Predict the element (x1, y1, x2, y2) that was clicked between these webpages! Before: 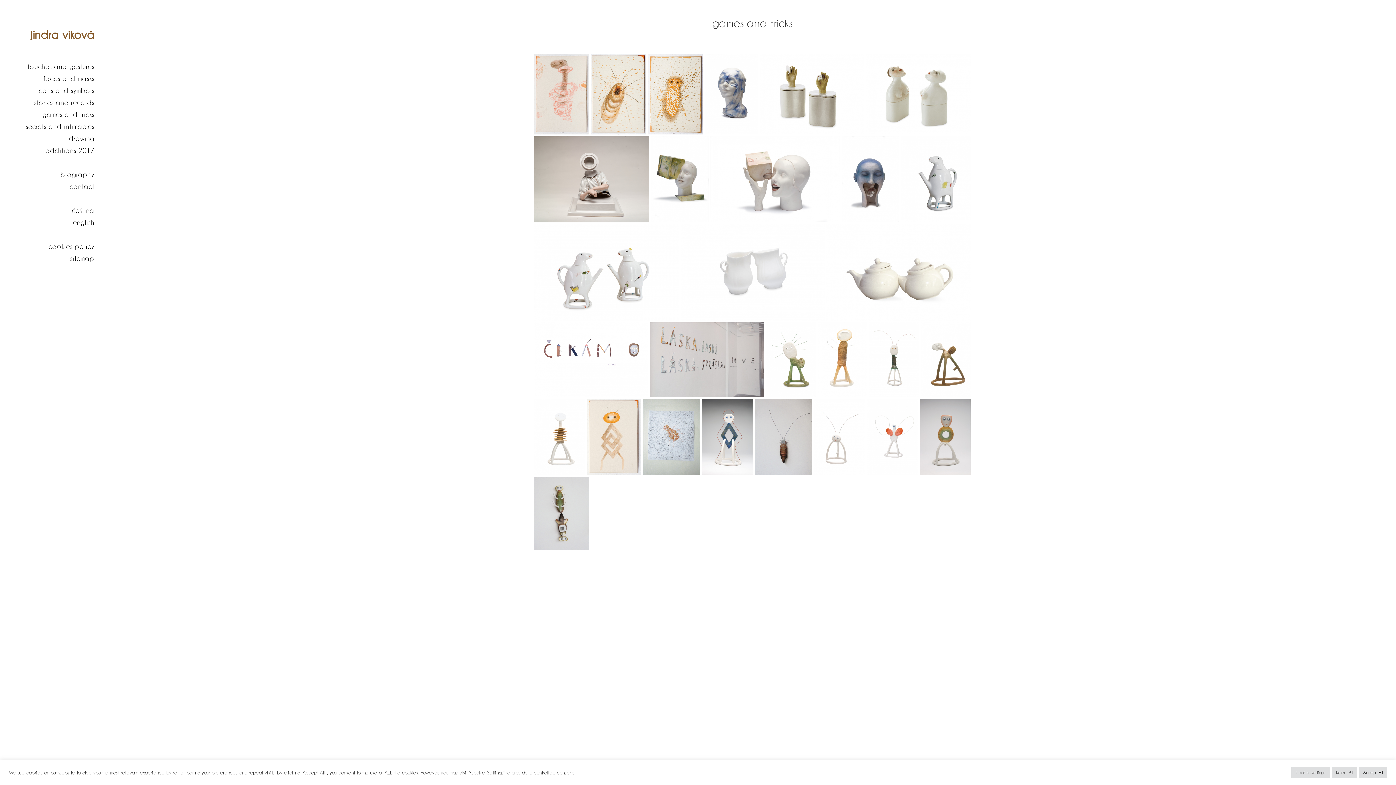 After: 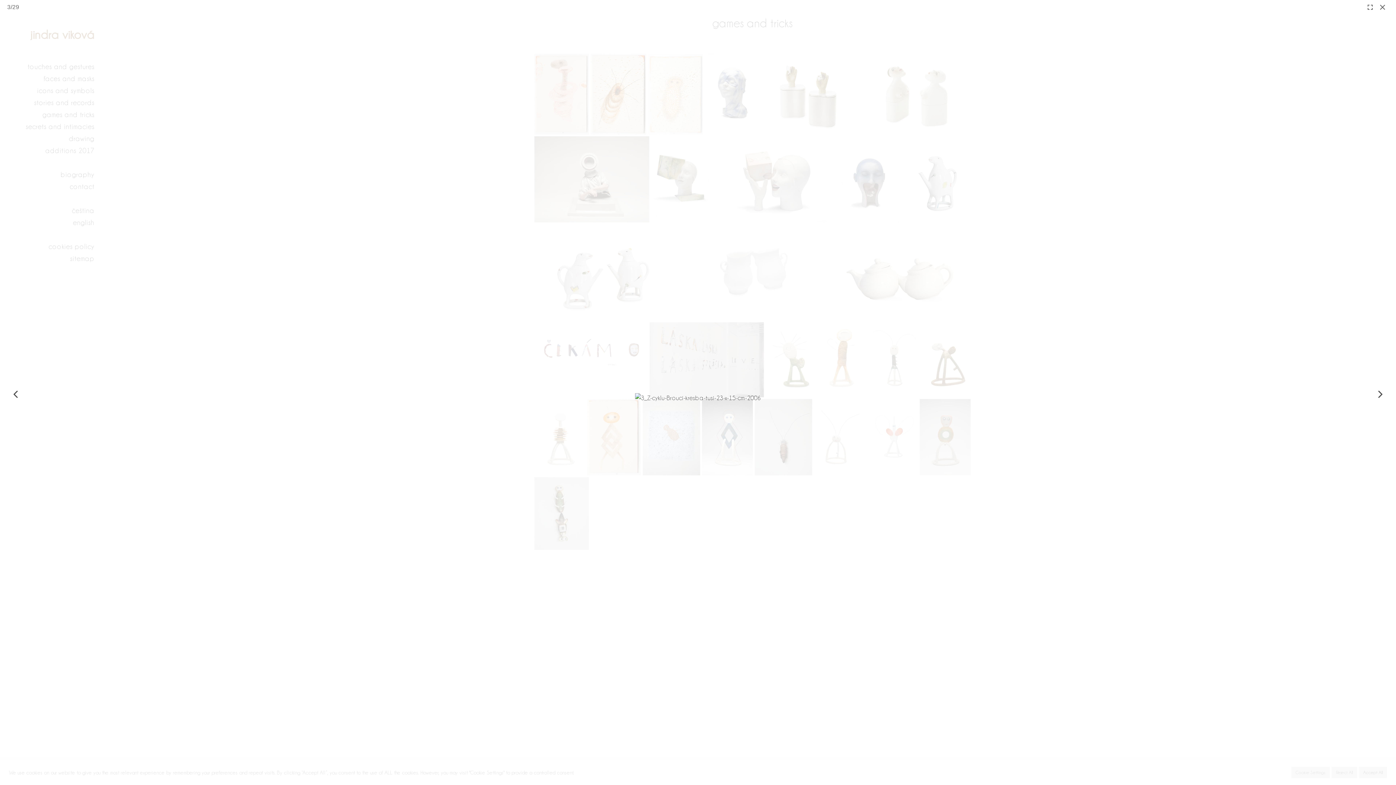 Action: bbox: (647, 53, 702, 134)